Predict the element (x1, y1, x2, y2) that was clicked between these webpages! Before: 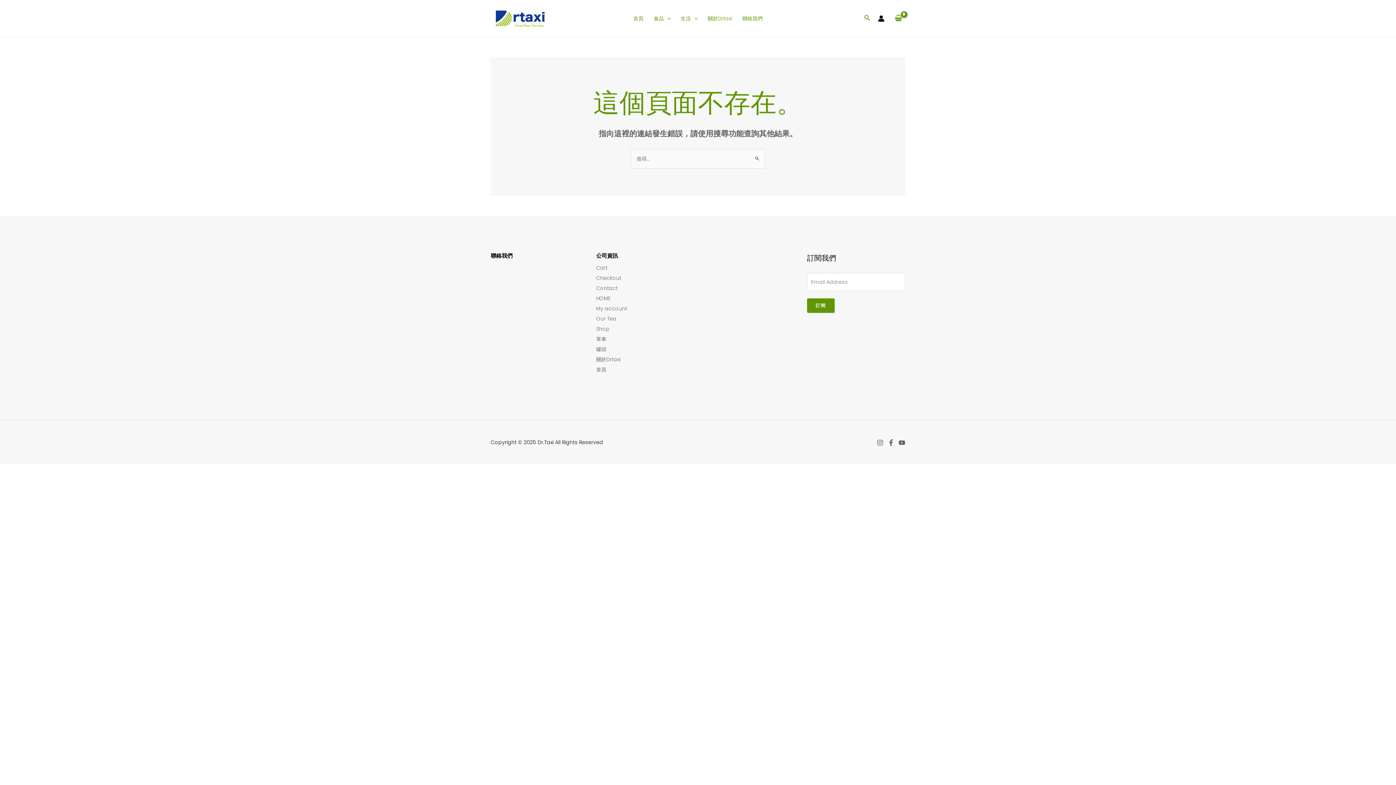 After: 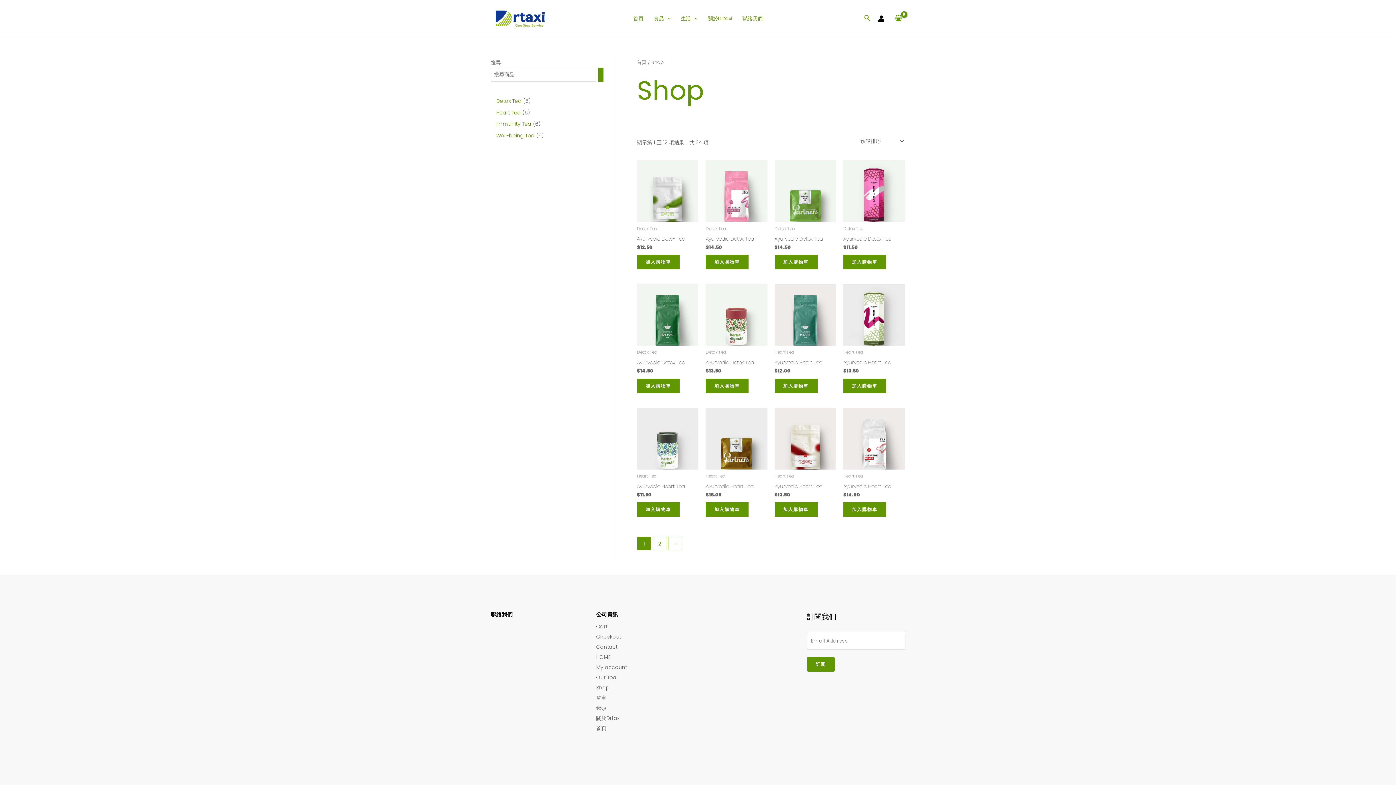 Action: label: 食品 bbox: (648, 0, 675, 36)